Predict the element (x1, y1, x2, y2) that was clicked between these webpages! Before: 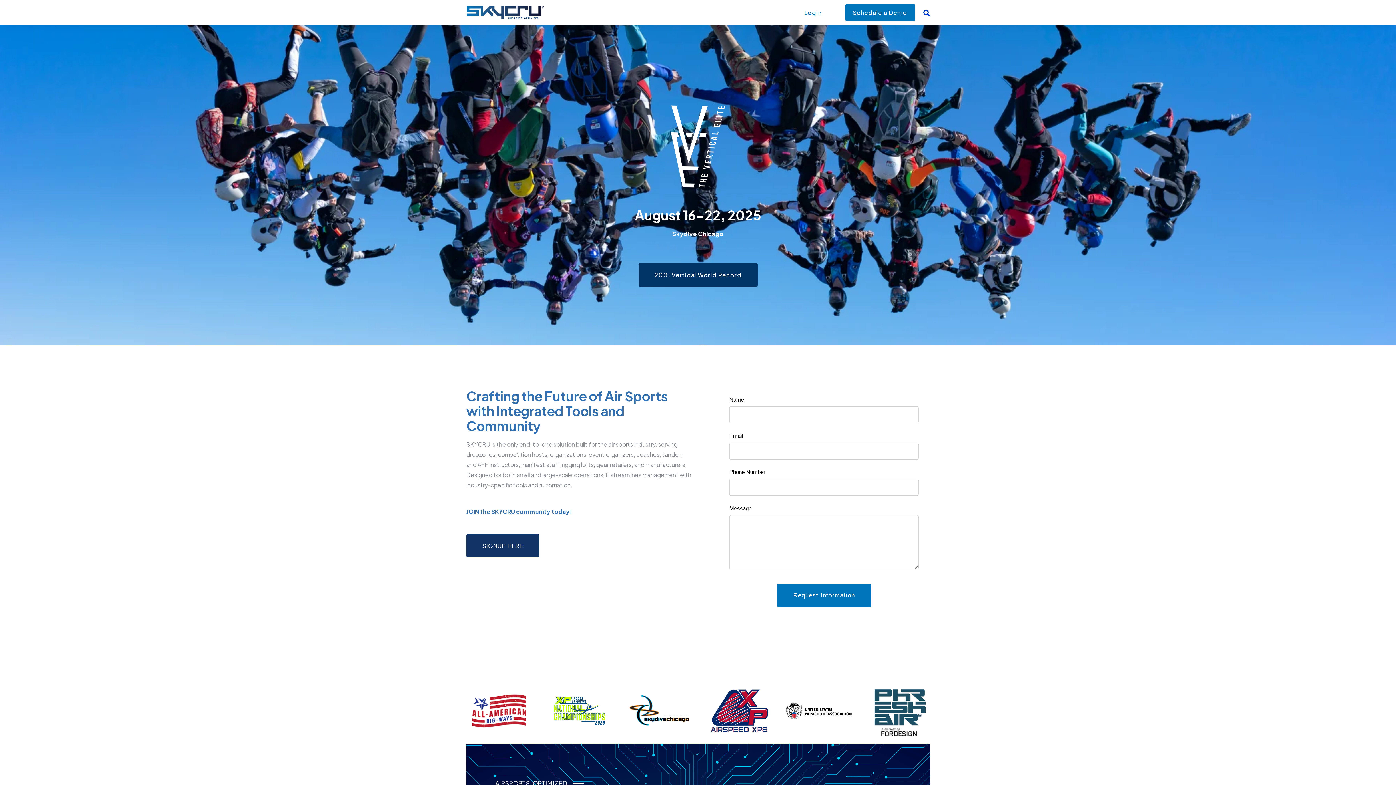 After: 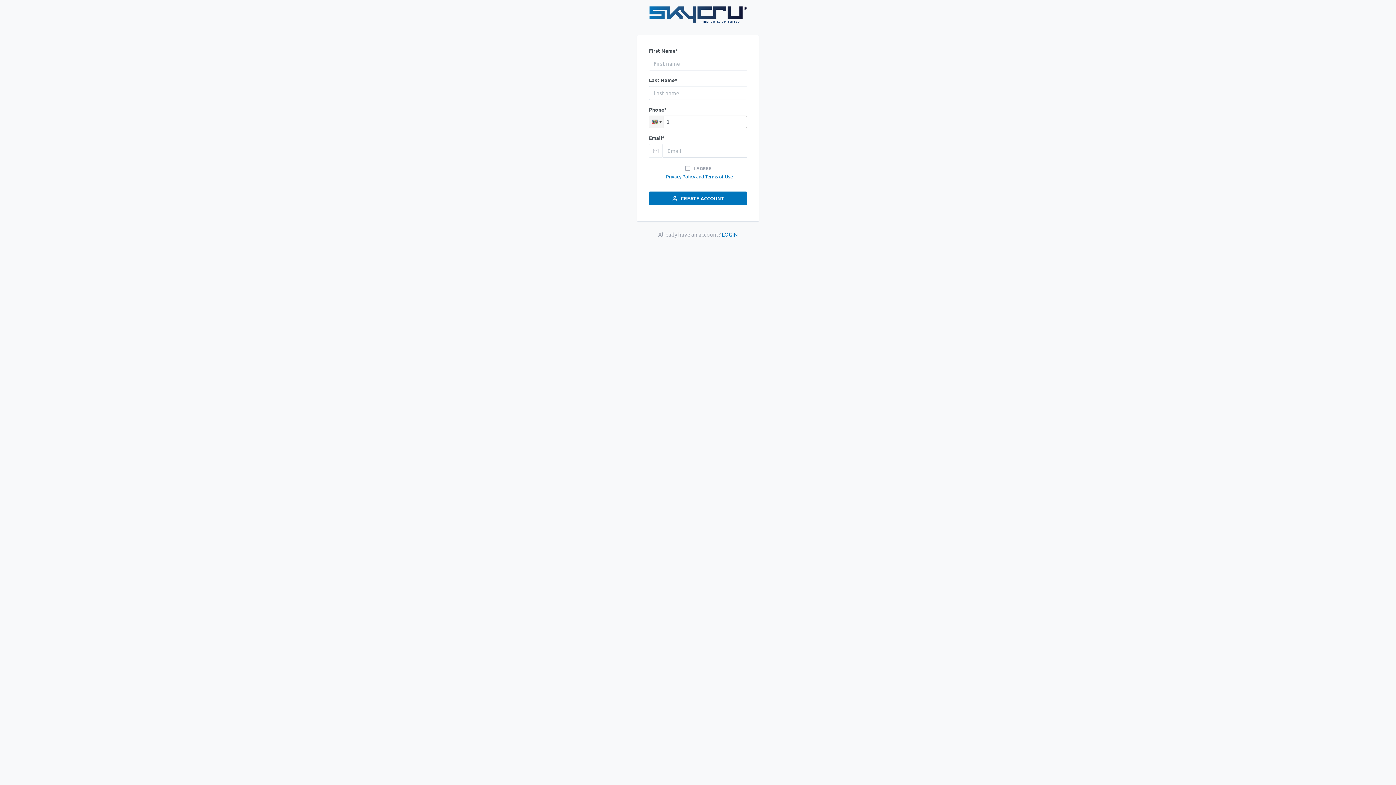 Action: bbox: (466, 534, 539, 557) label: SIGNUP HERE